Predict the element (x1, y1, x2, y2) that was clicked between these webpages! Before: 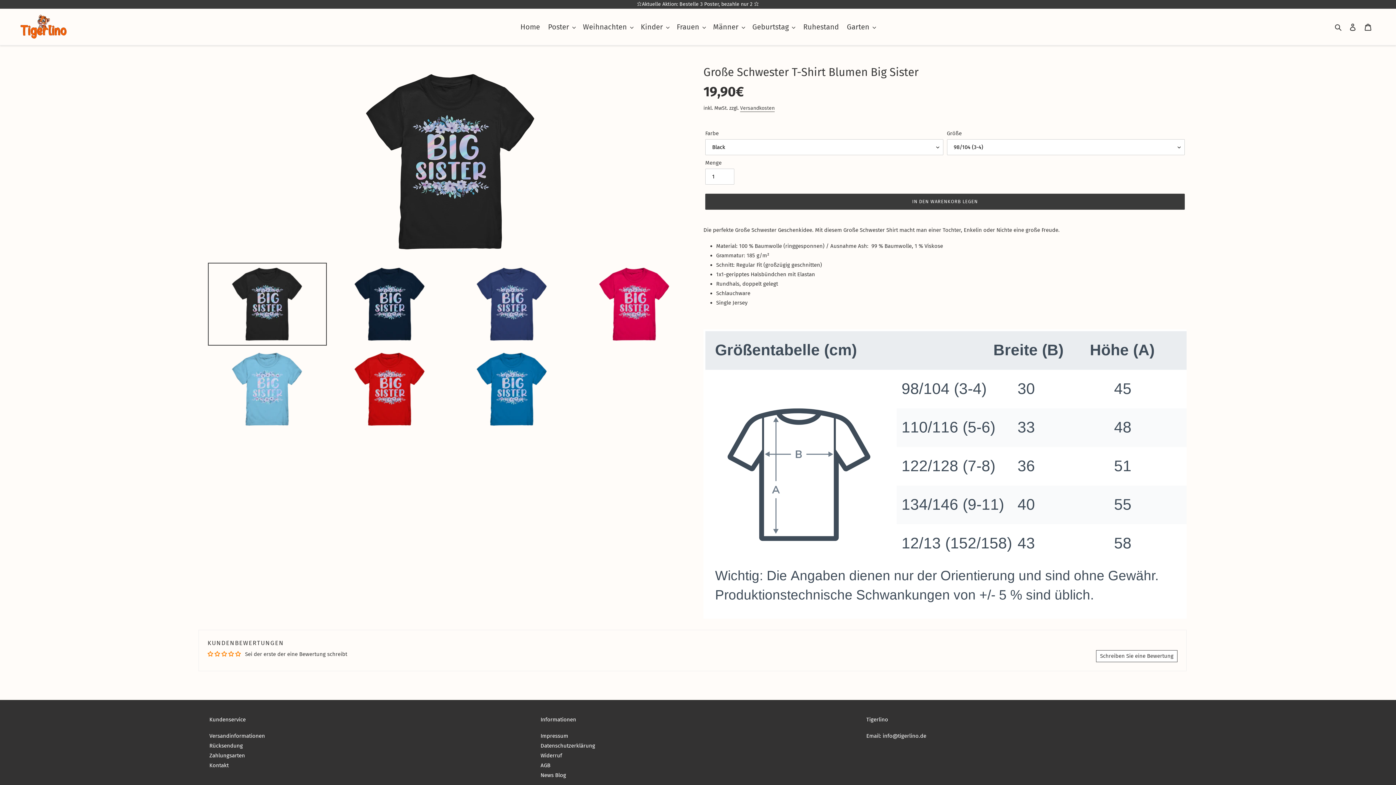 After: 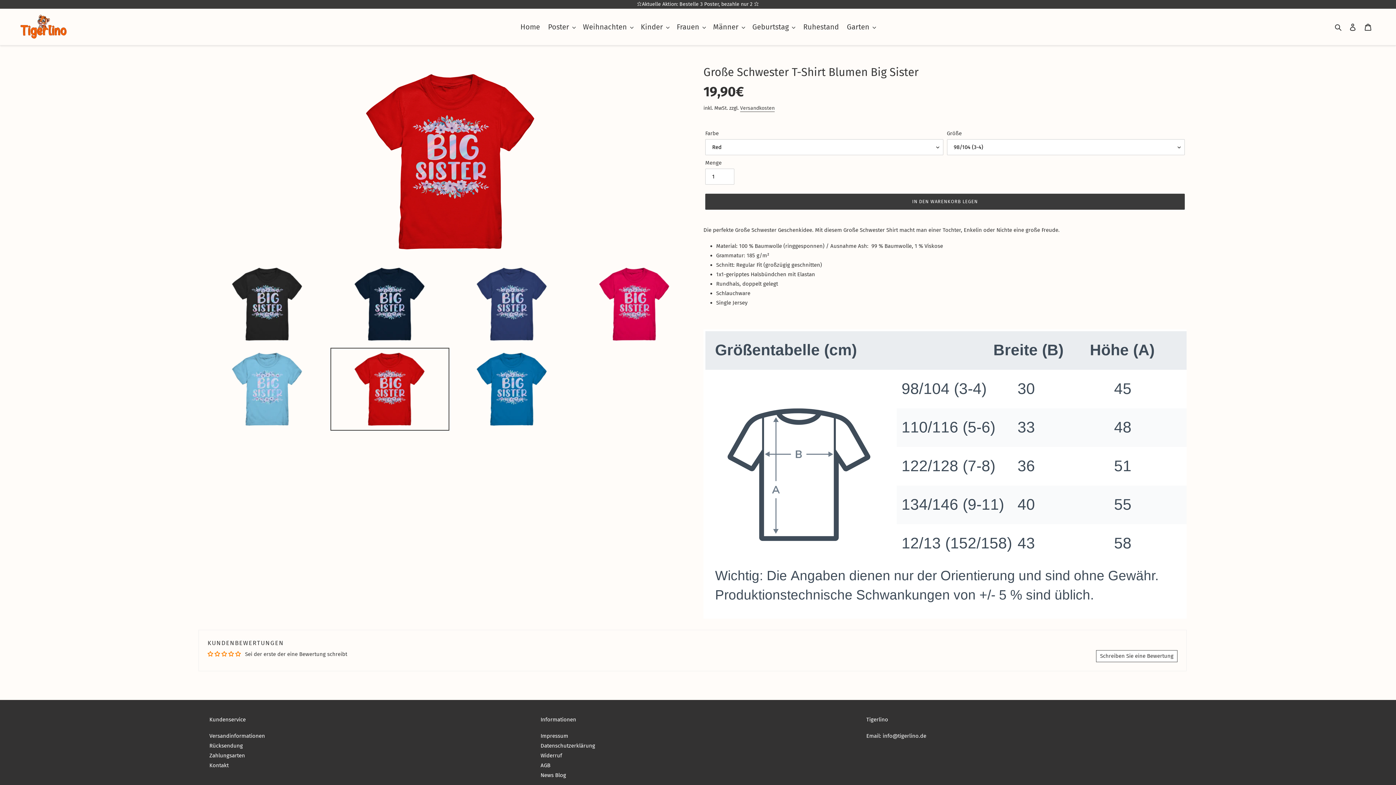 Action: bbox: (330, 347, 449, 430)